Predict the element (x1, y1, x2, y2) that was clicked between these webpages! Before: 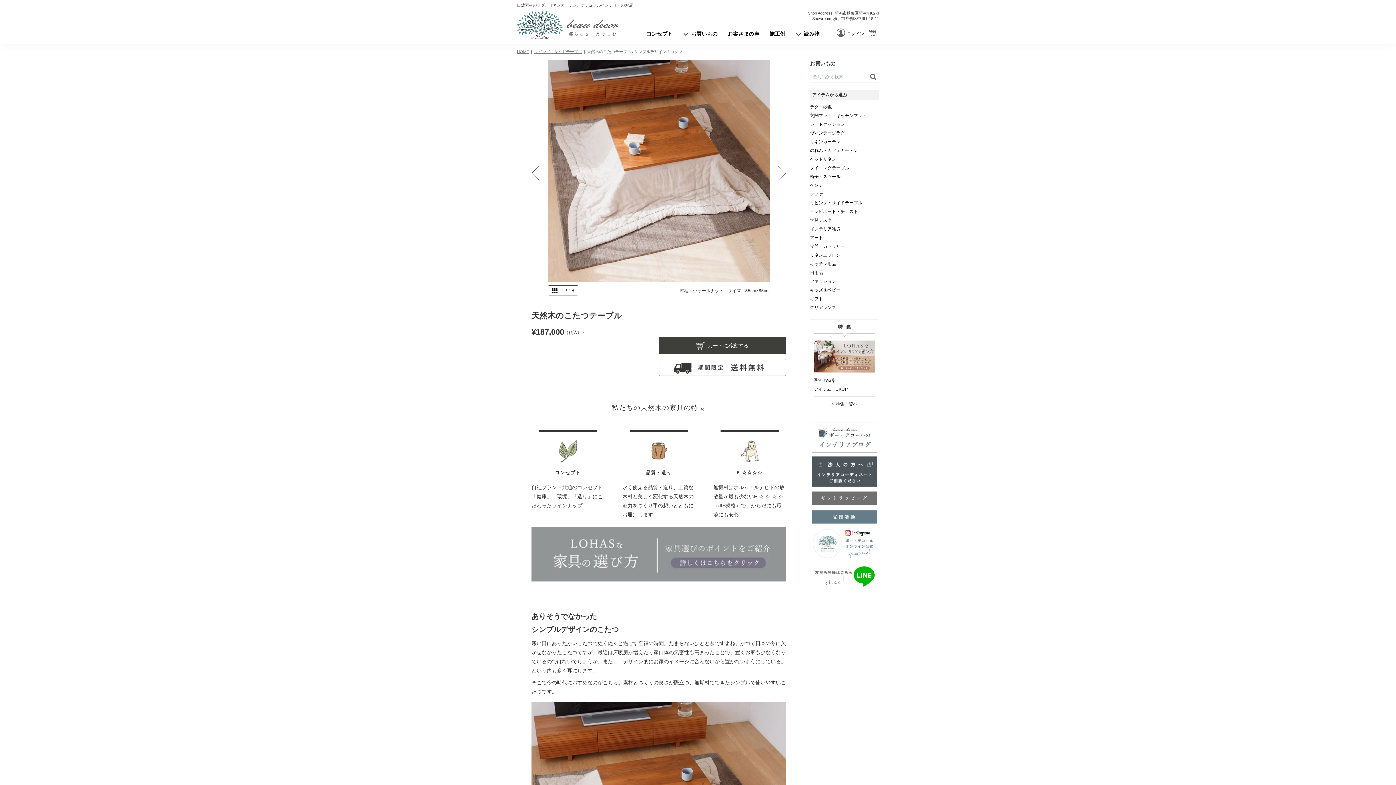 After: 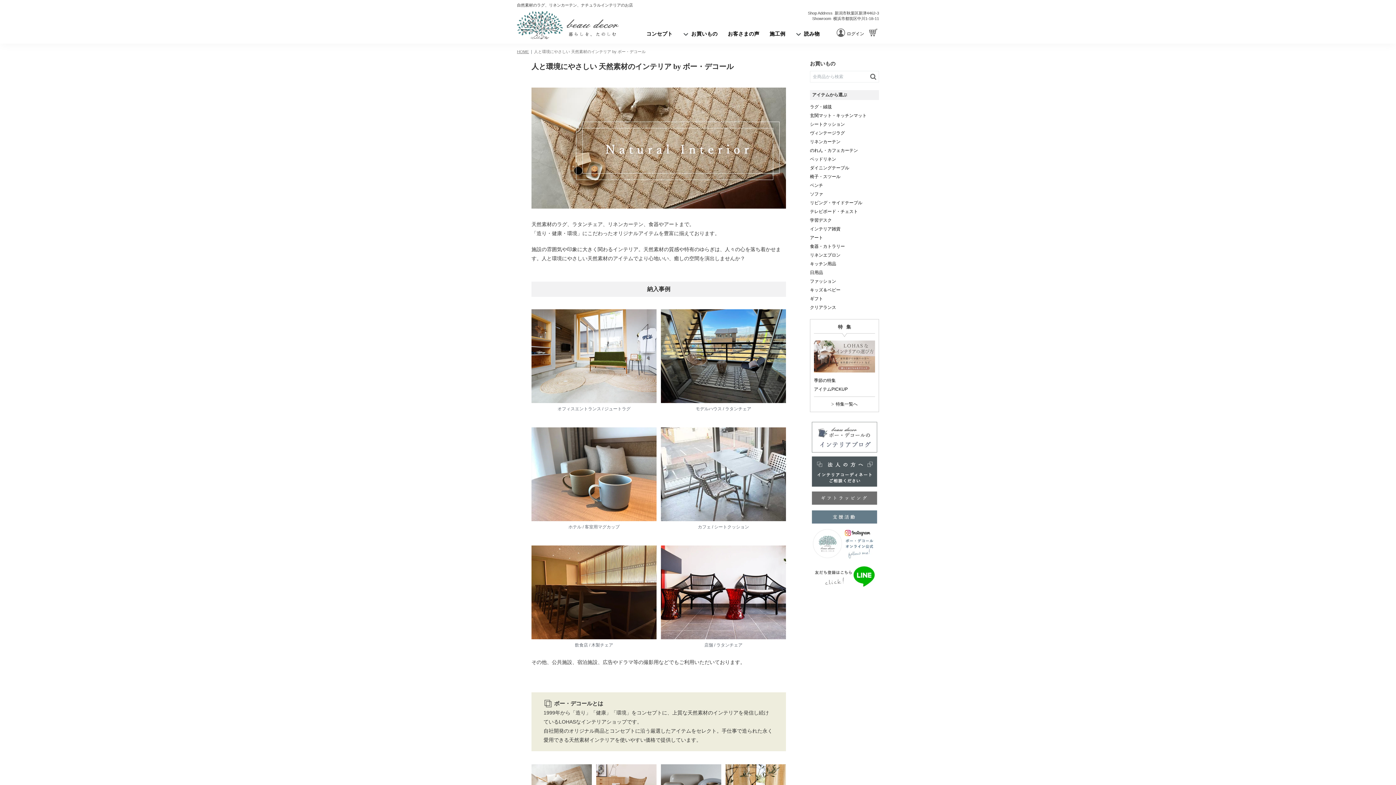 Action: bbox: (810, 455, 879, 488)